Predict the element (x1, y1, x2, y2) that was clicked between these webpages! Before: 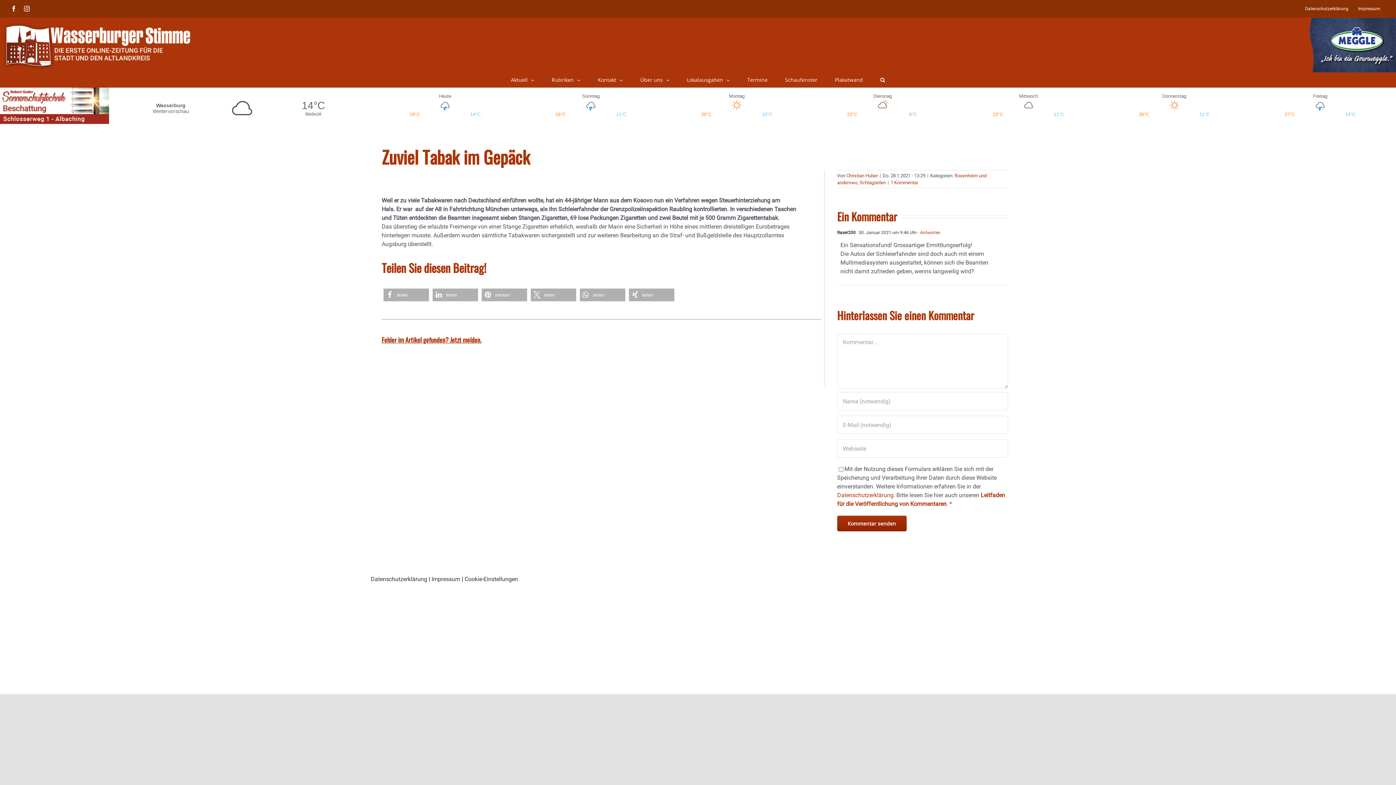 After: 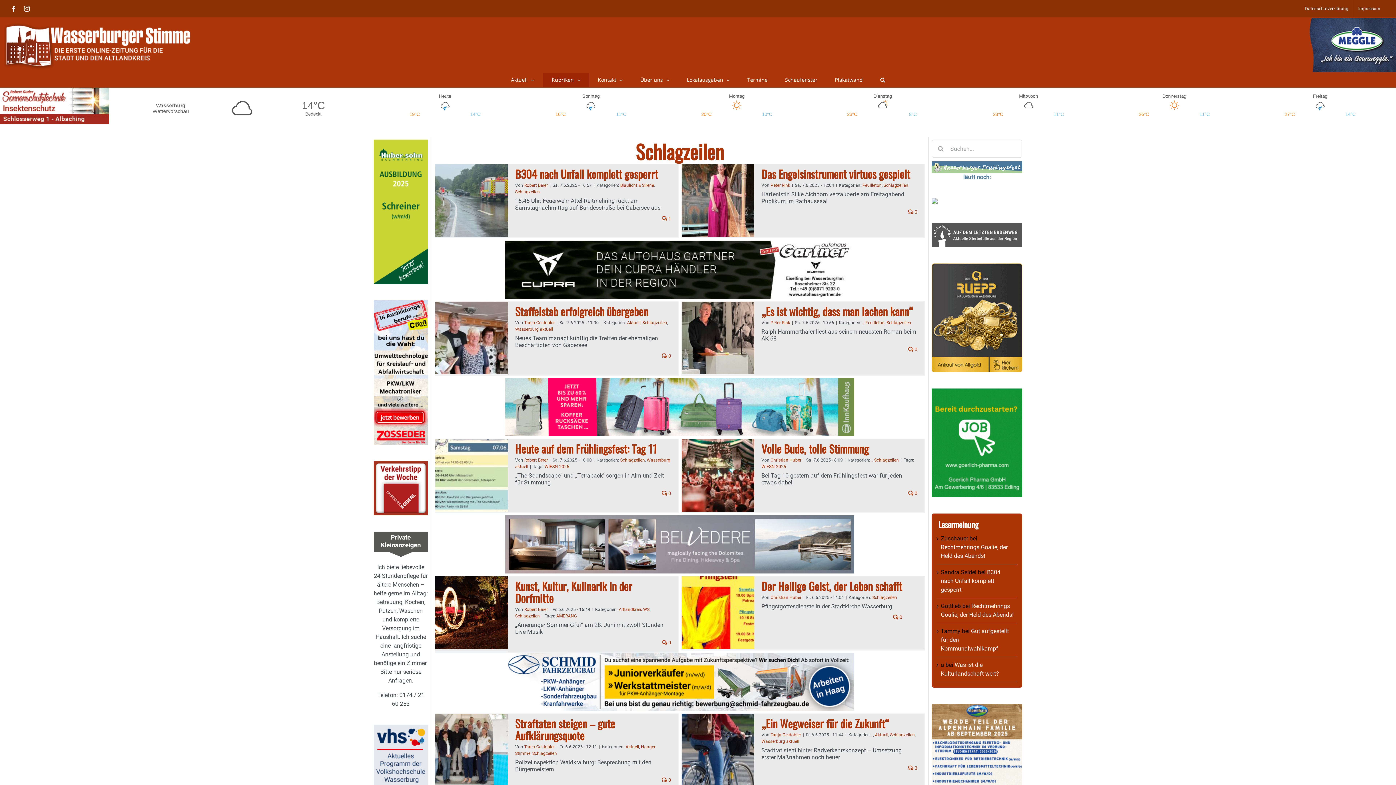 Action: bbox: (859, 180, 886, 185) label: Schlagzeilen